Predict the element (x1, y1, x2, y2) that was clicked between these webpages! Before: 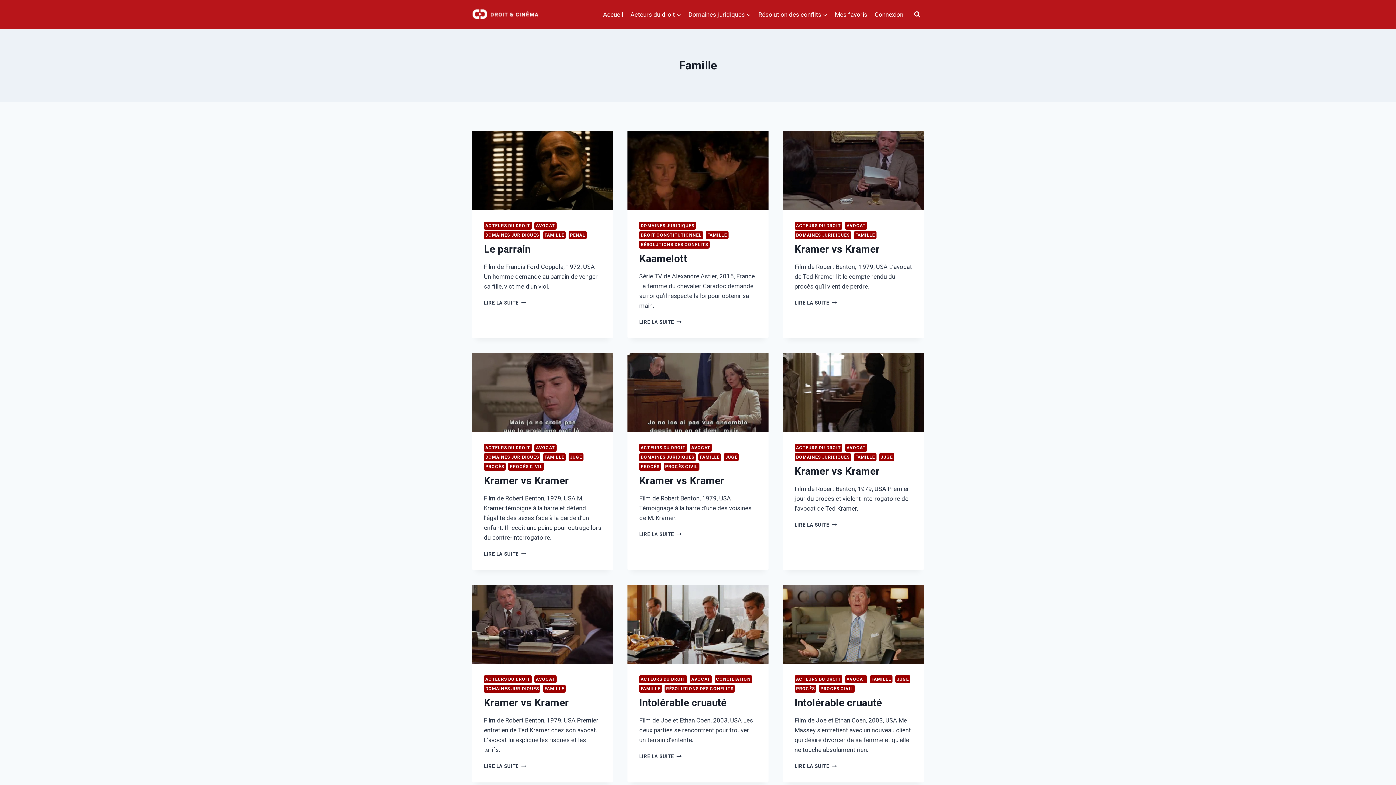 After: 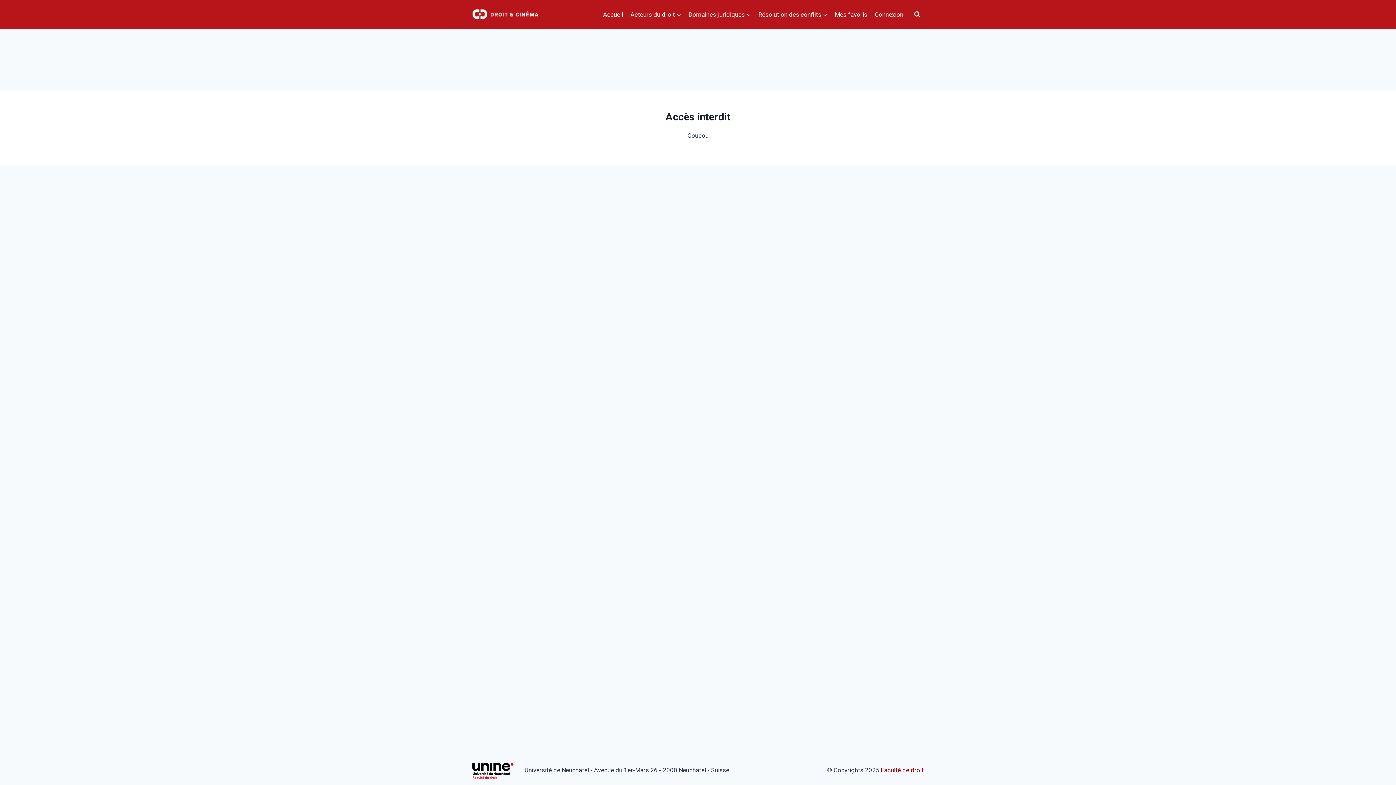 Action: bbox: (794, 243, 879, 255) label: Kramer vs Kramer